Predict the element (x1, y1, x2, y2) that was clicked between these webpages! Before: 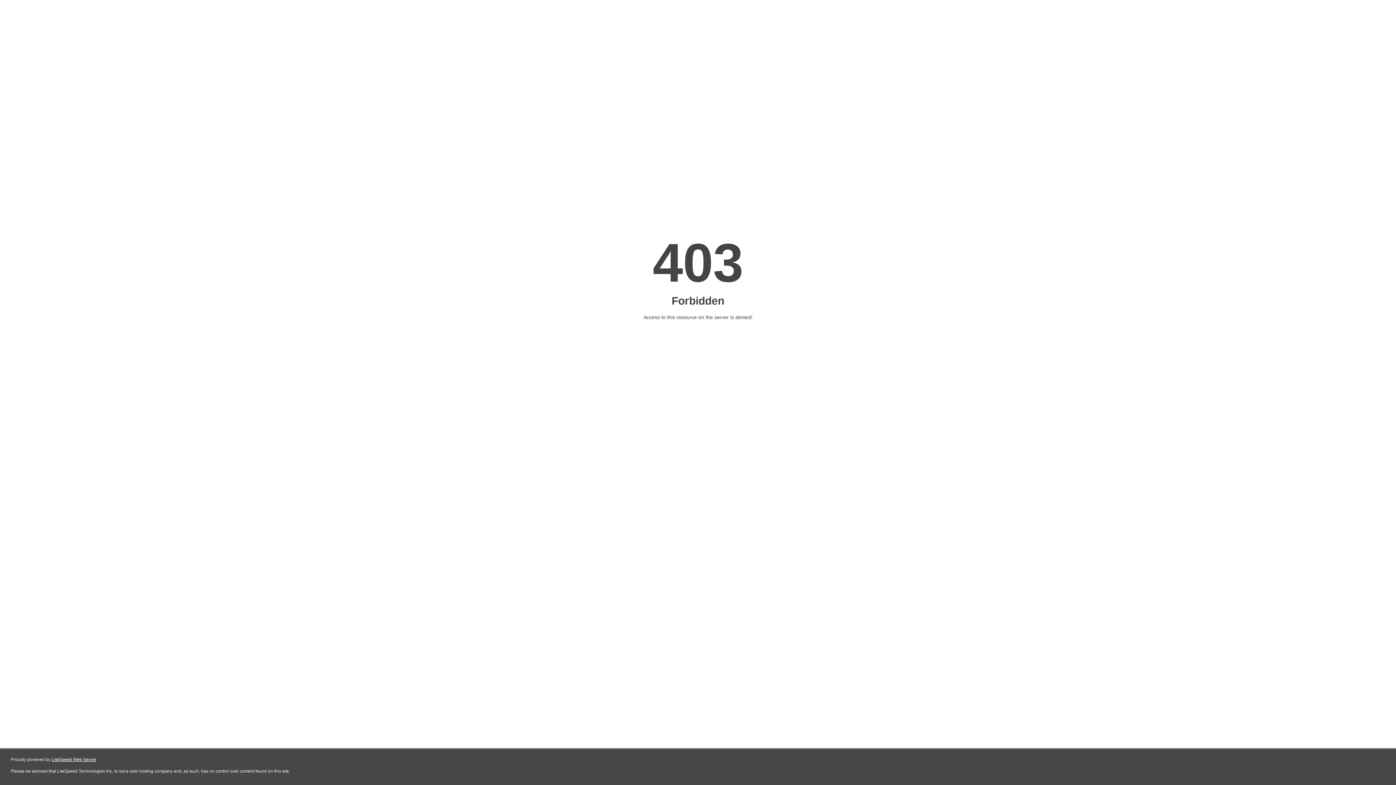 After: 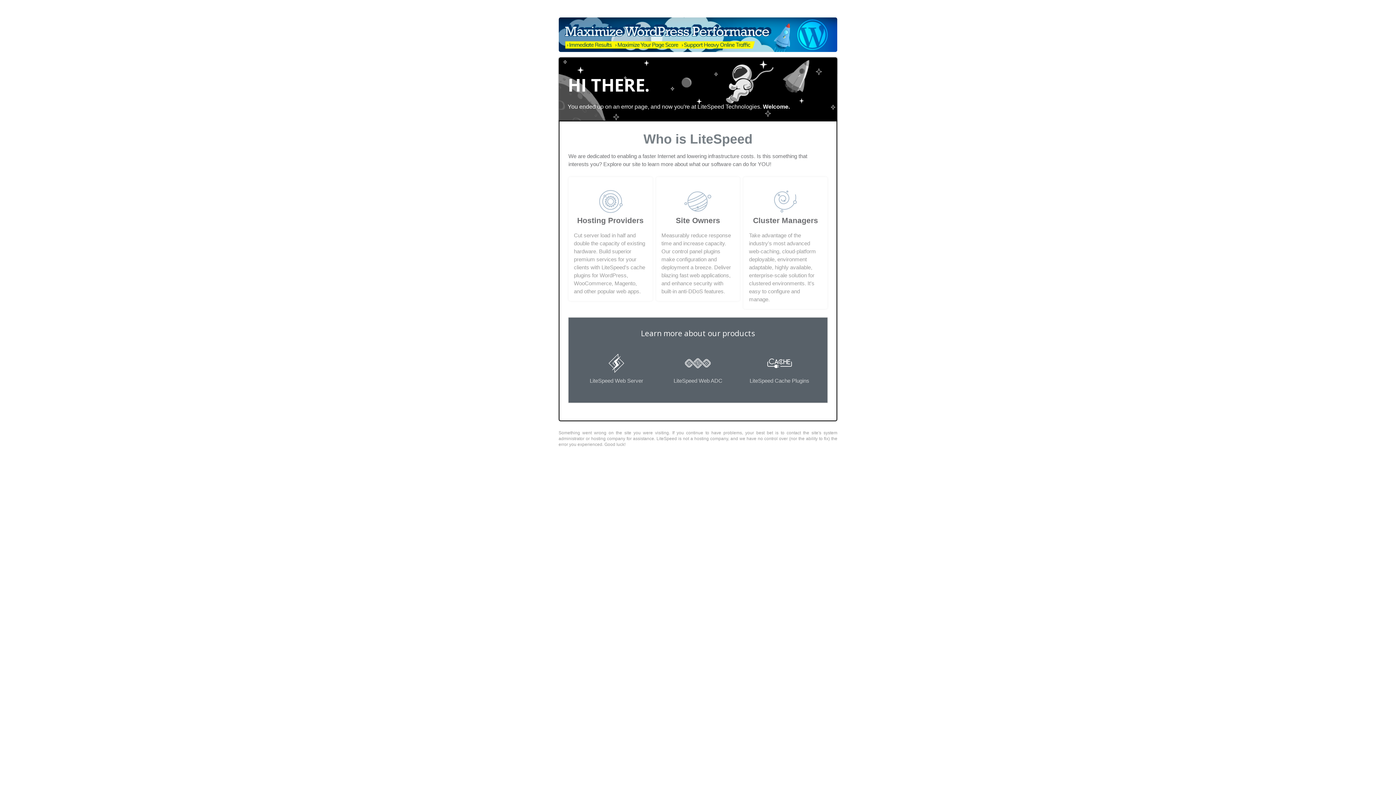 Action: bbox: (51, 757, 96, 762) label: LiteSpeed Web Server